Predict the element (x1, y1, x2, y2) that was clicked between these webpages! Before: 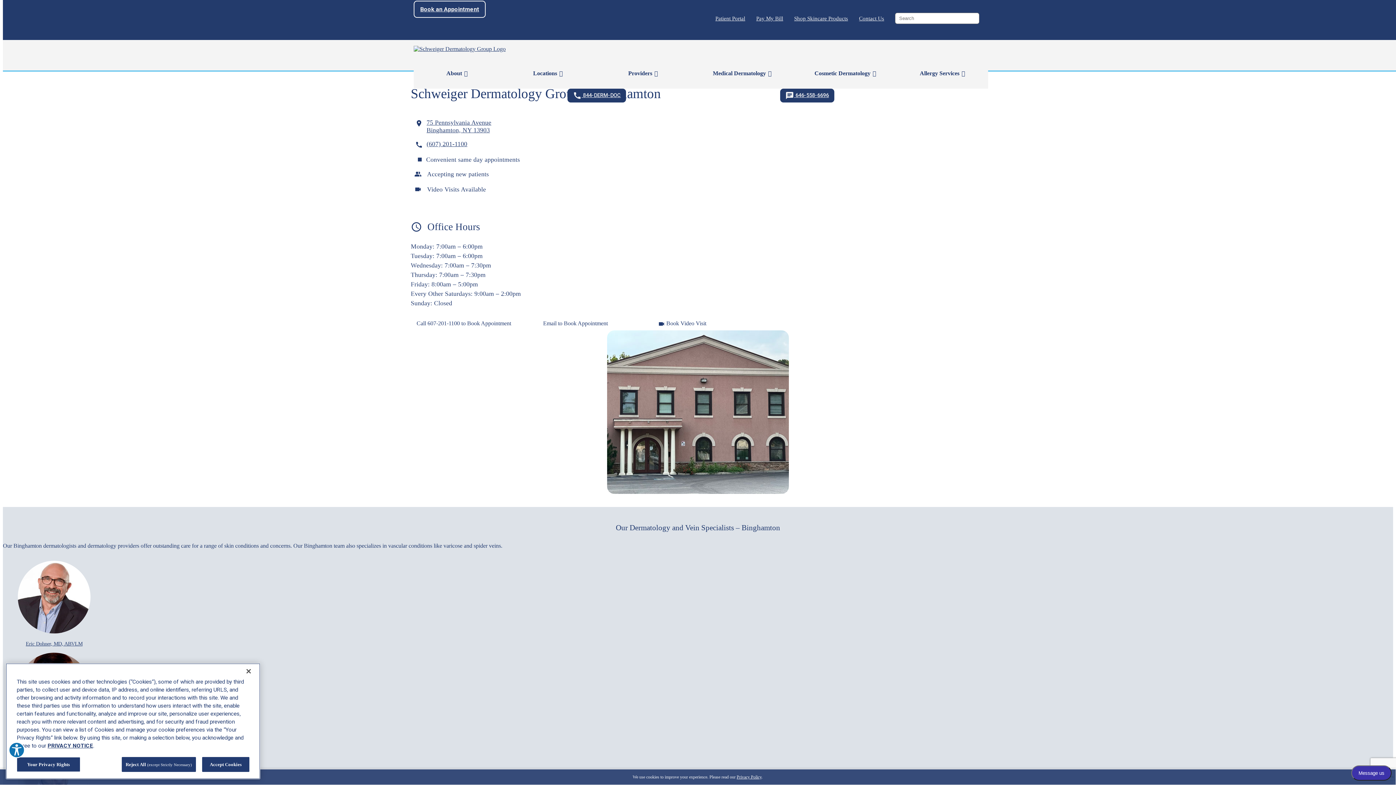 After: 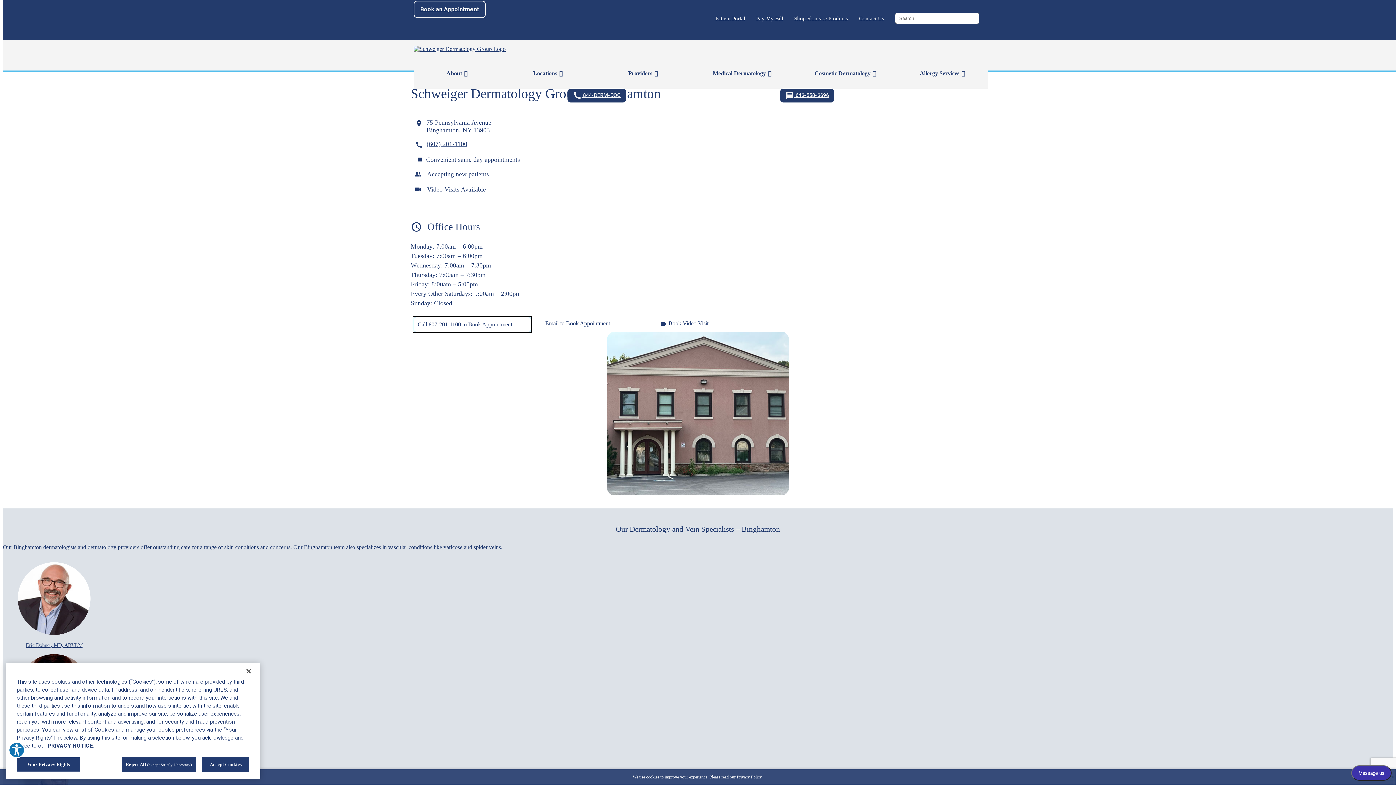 Action: label: Call 607-201-1100 to Book Appointment bbox: (413, 317, 528, 330)